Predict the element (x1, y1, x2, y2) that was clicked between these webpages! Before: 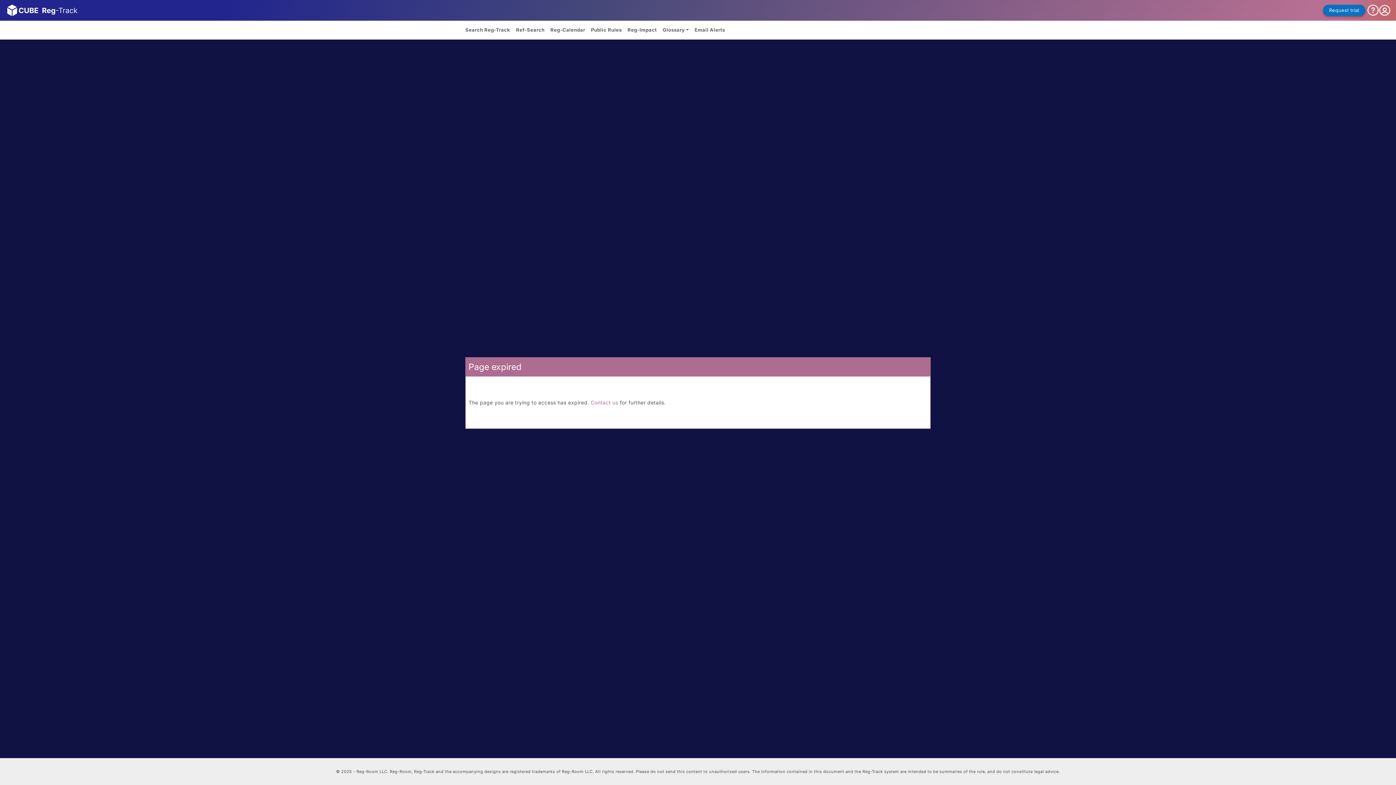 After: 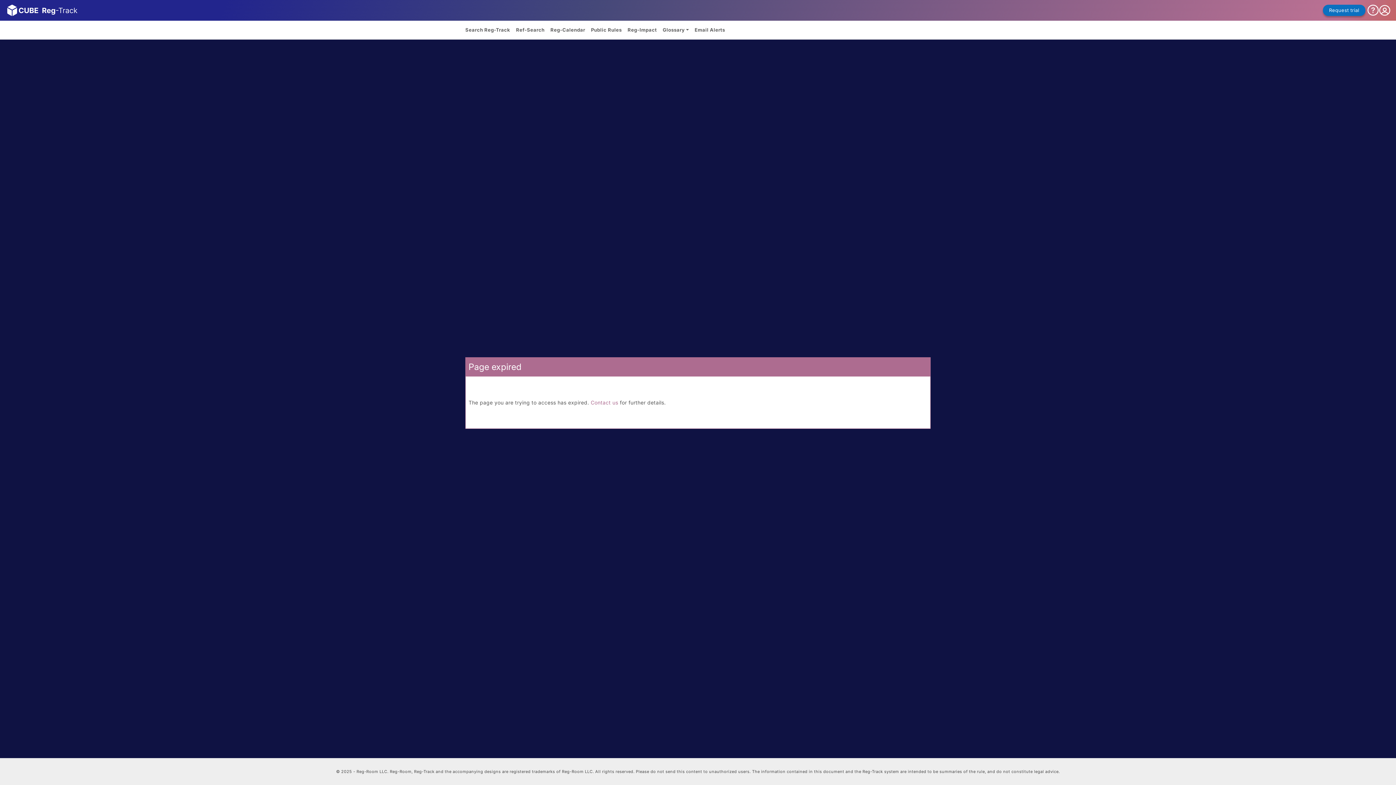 Action: bbox: (624, 23, 660, 36) label: Reg-Impact